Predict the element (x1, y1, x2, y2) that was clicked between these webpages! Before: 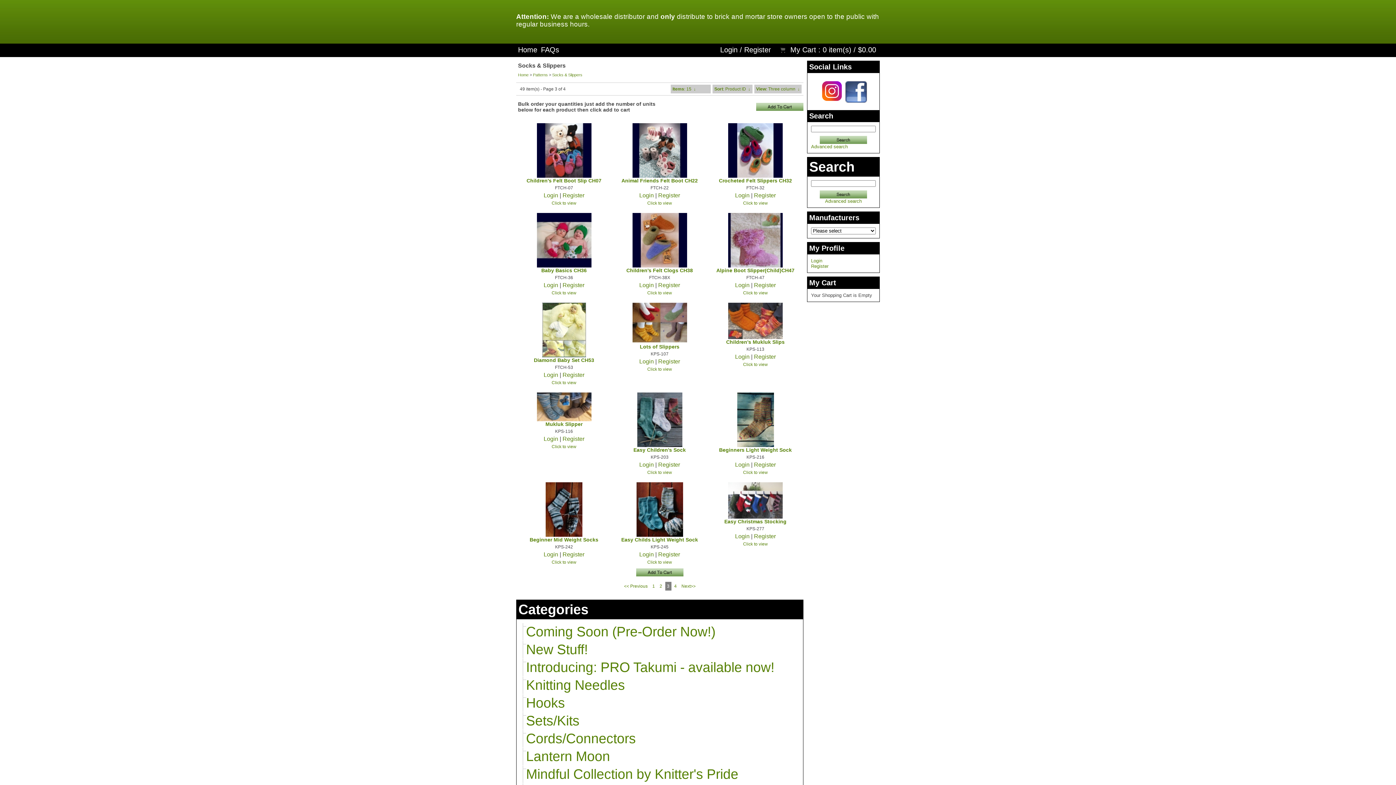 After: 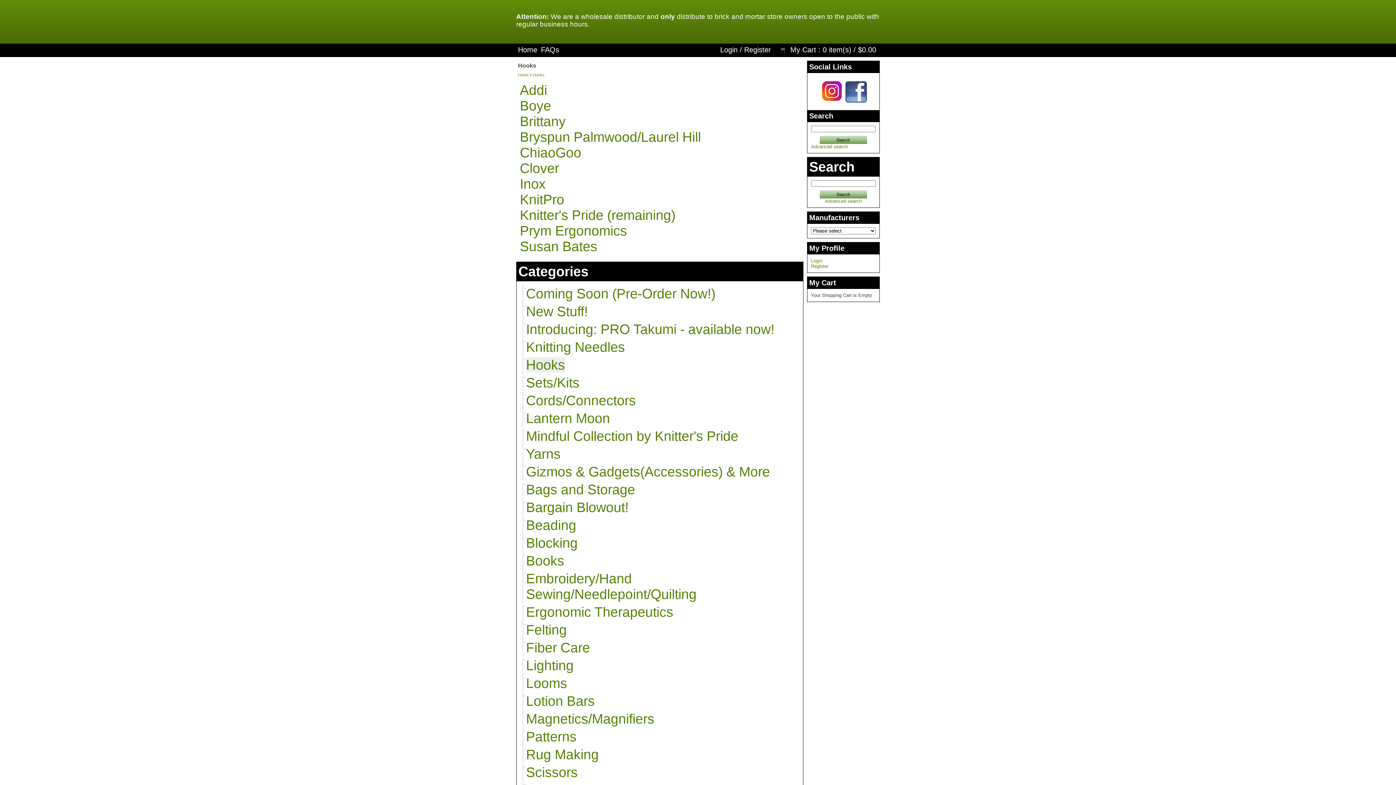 Action: bbox: (526, 695, 565, 710) label: Hooks